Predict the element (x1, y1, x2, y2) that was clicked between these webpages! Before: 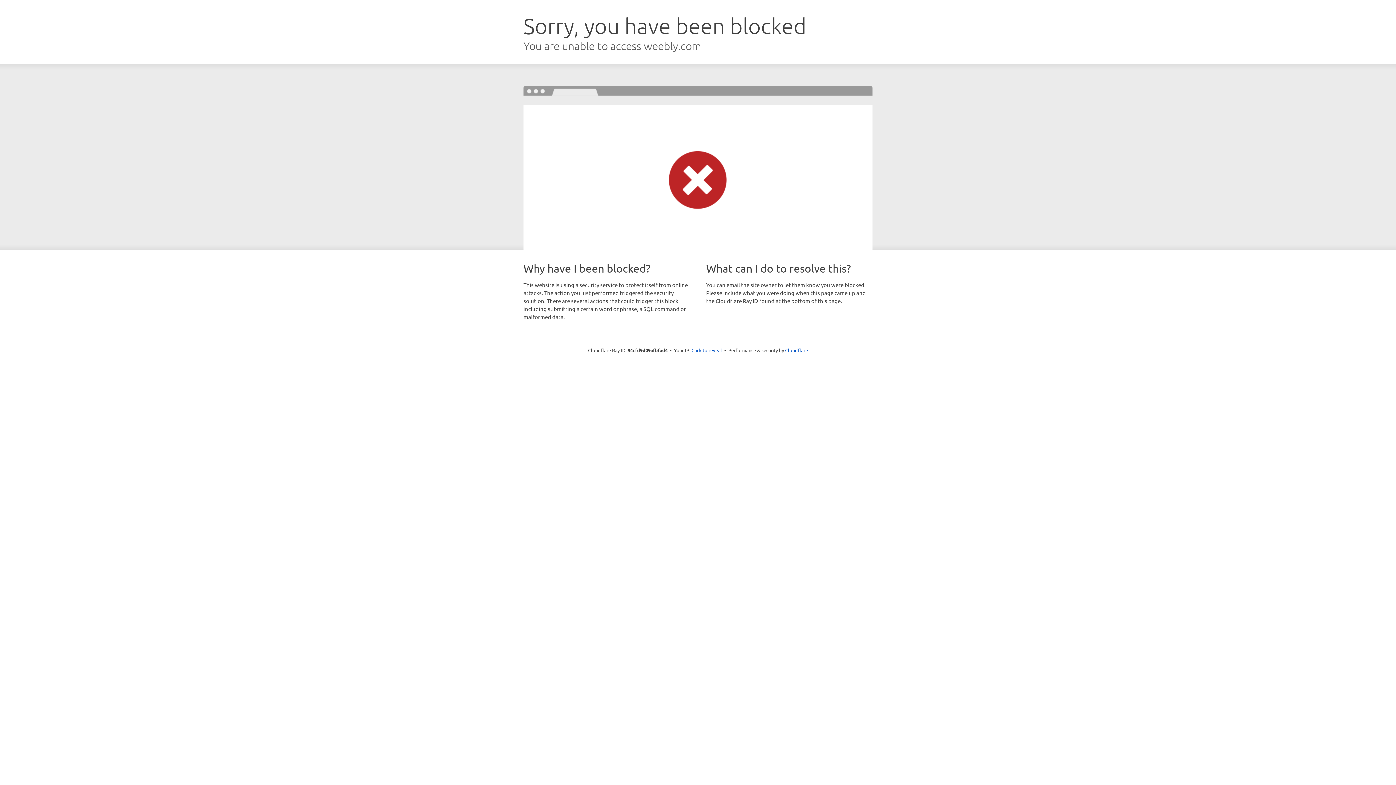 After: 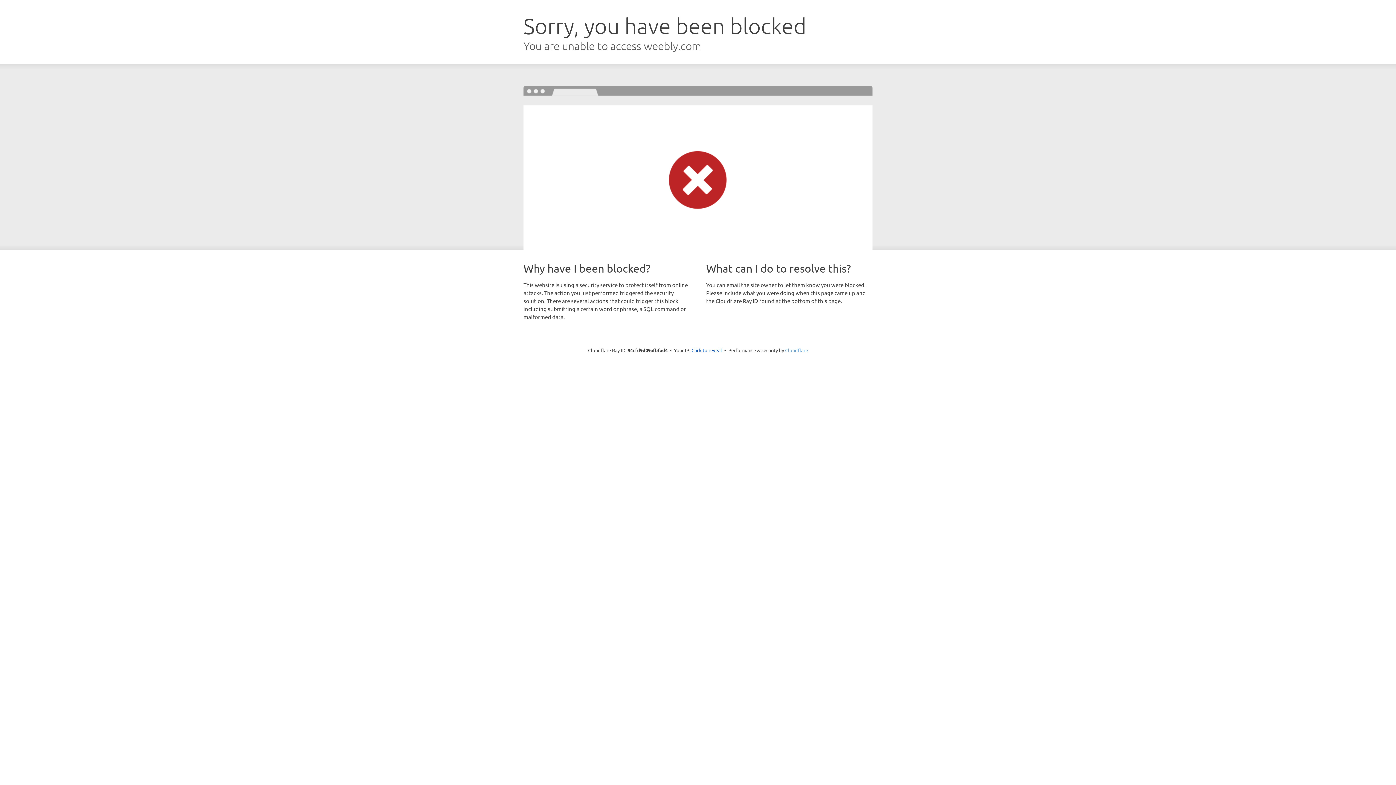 Action: label: Cloudflare bbox: (785, 347, 808, 353)